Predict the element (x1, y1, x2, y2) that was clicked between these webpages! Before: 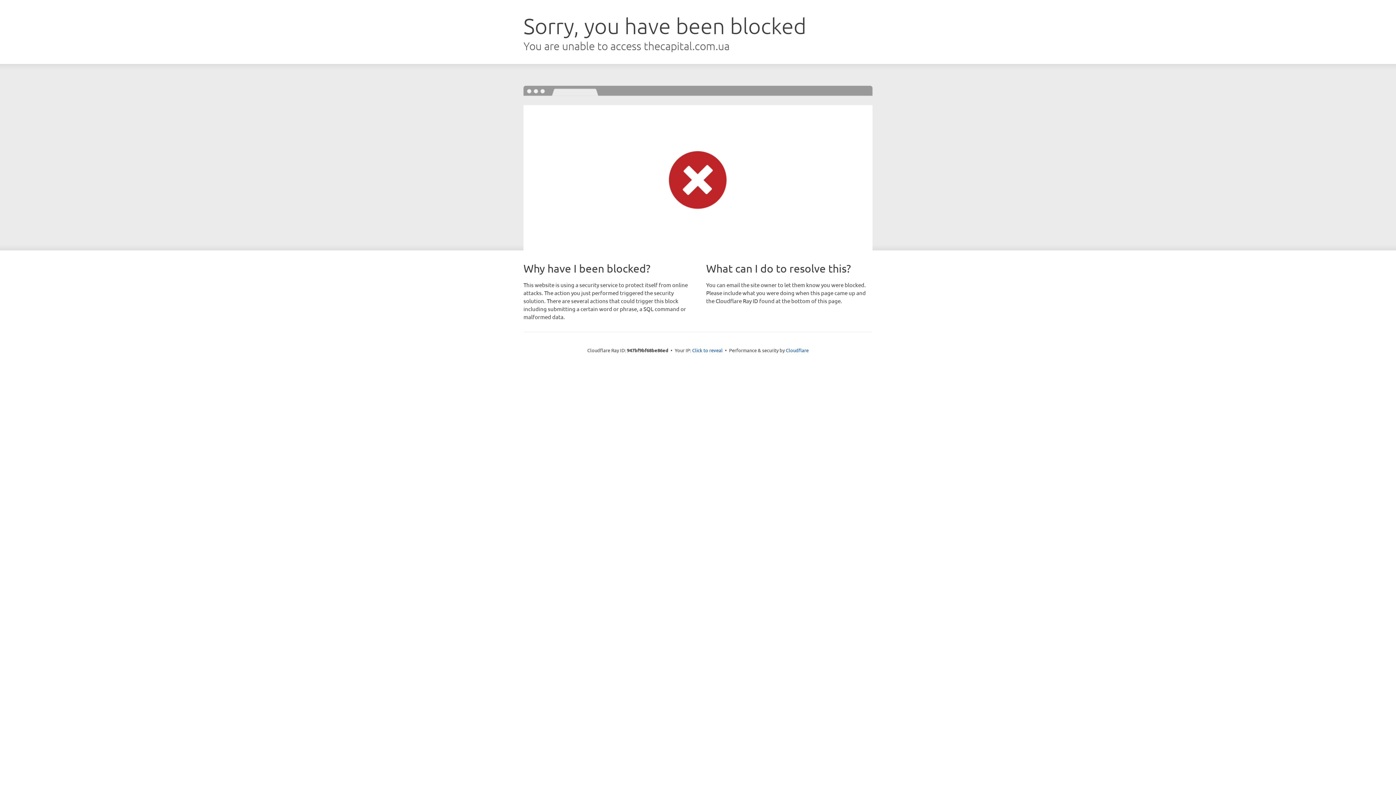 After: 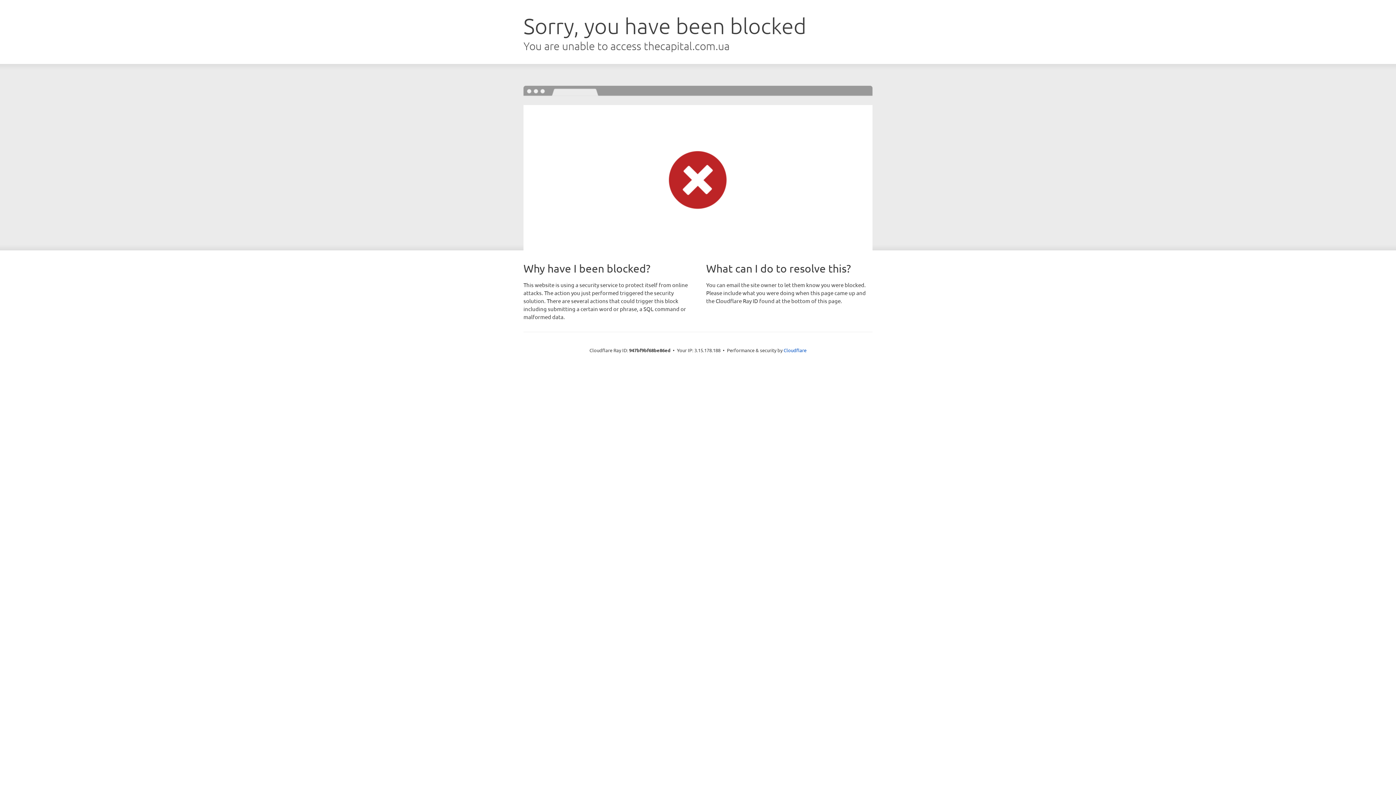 Action: label: Click to reveal bbox: (692, 346, 722, 353)